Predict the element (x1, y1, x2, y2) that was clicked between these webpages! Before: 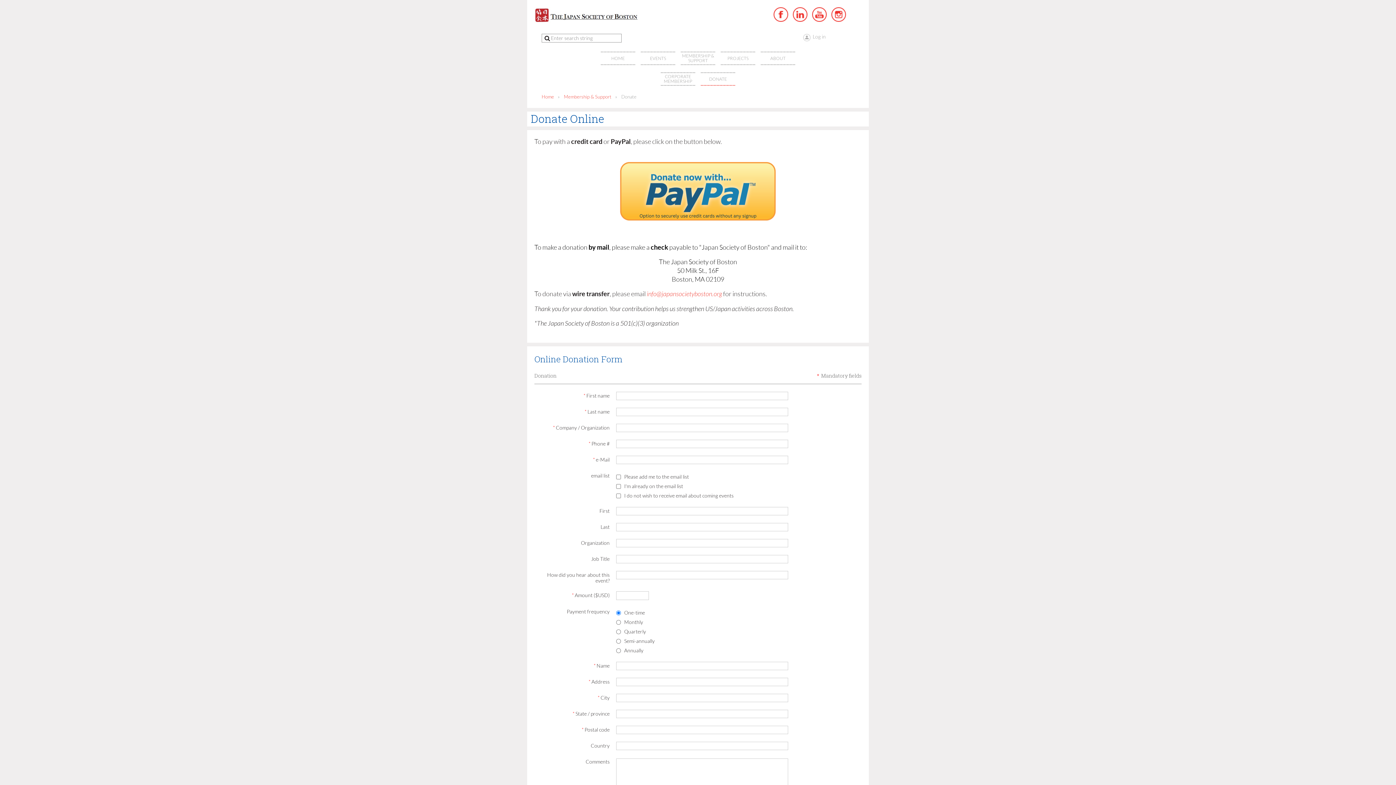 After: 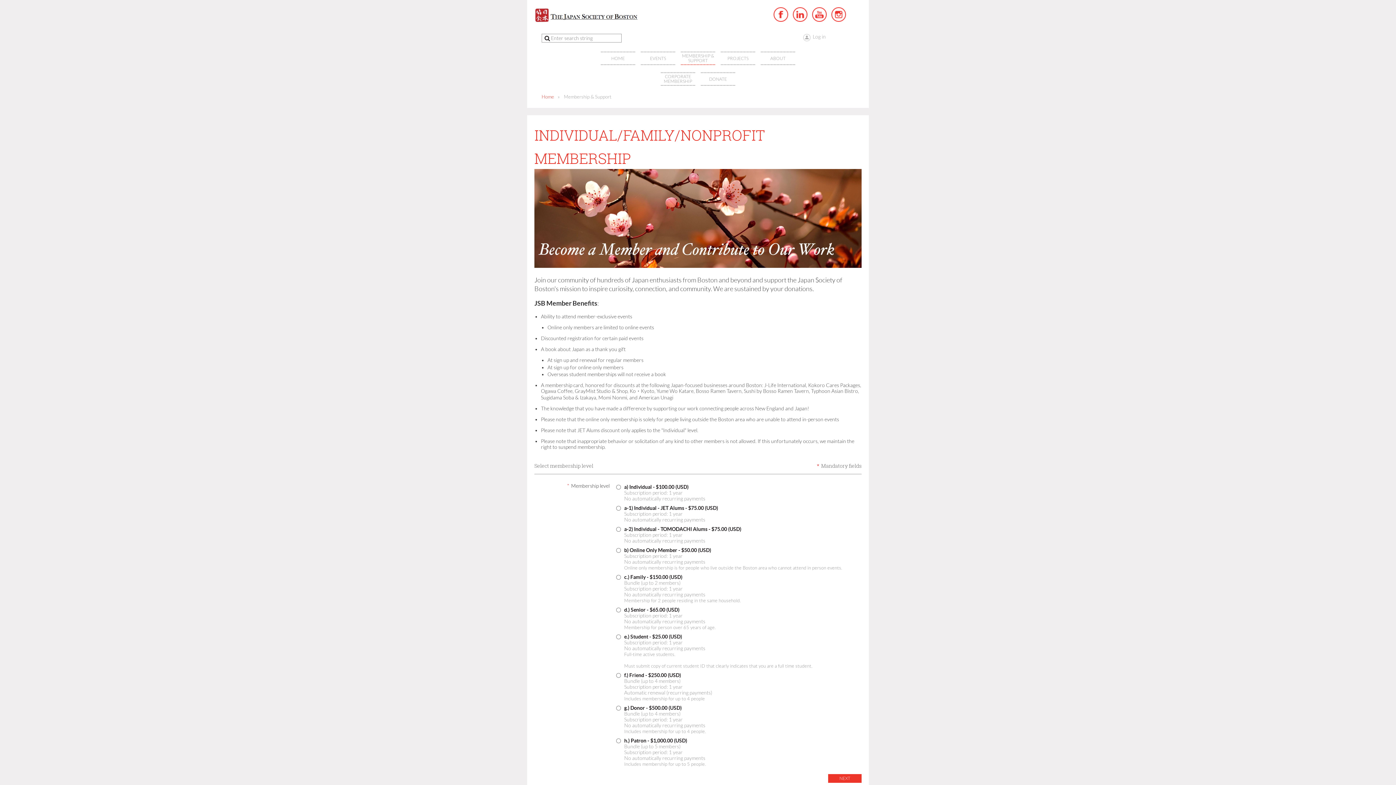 Action: bbox: (564, 94, 611, 99) label: Membership & Support